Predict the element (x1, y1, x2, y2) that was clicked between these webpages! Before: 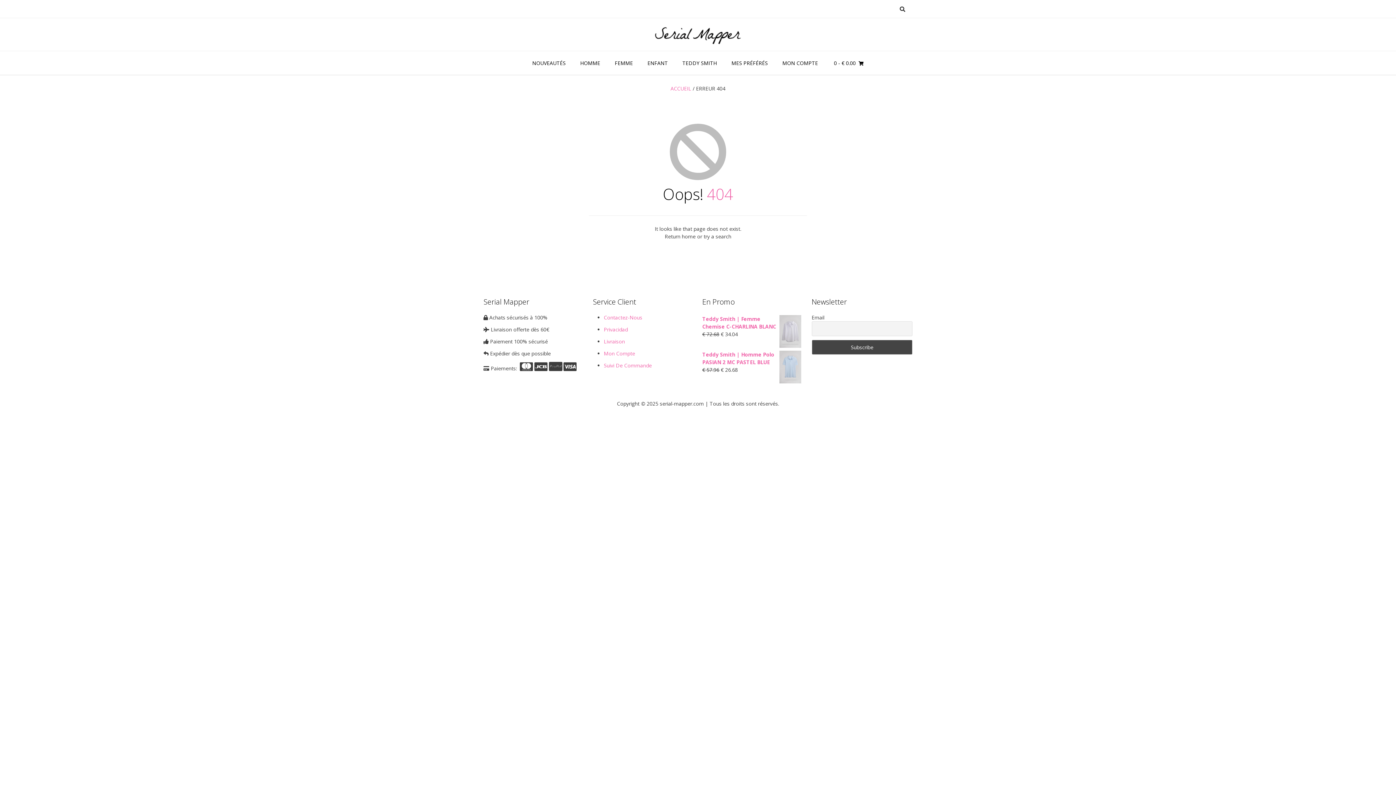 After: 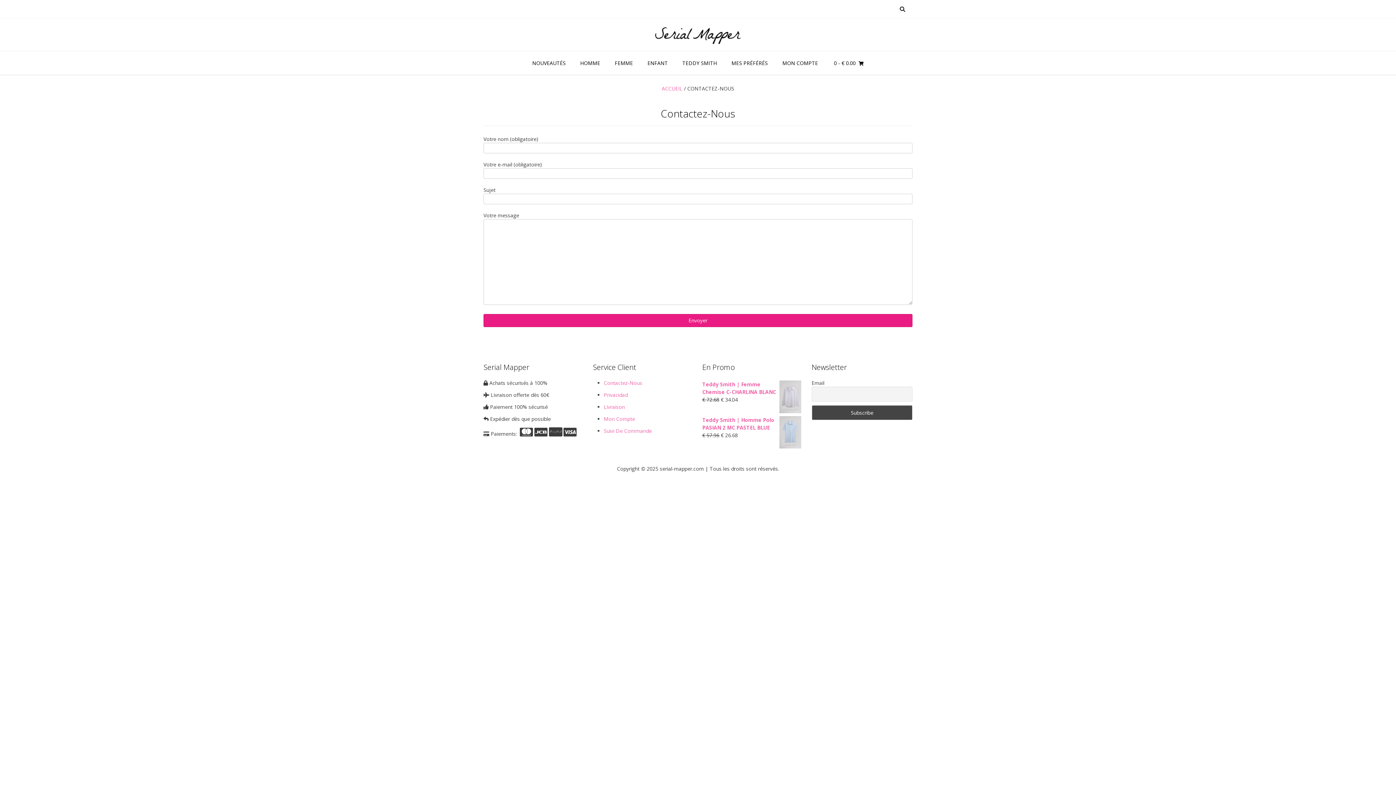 Action: bbox: (603, 313, 693, 321) label: Contactez-Nous